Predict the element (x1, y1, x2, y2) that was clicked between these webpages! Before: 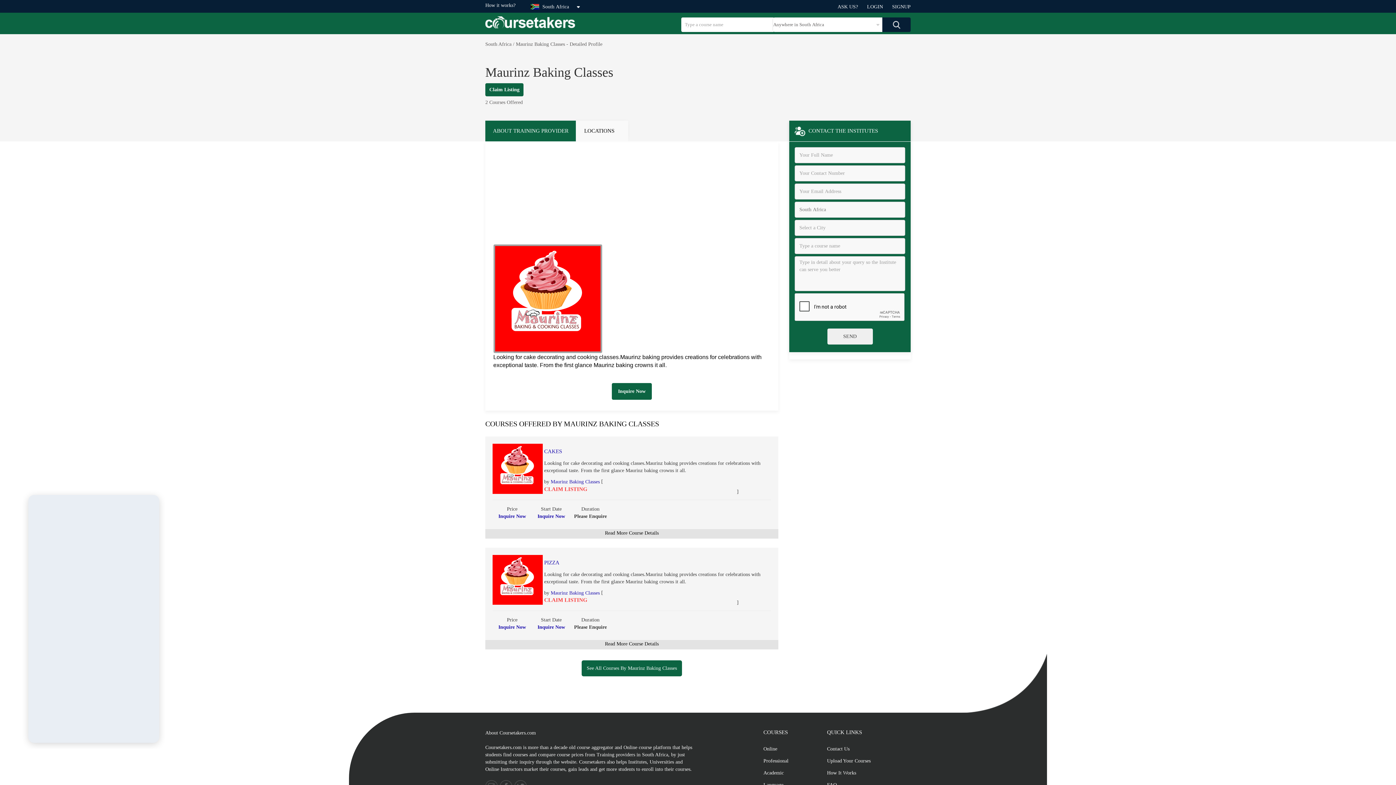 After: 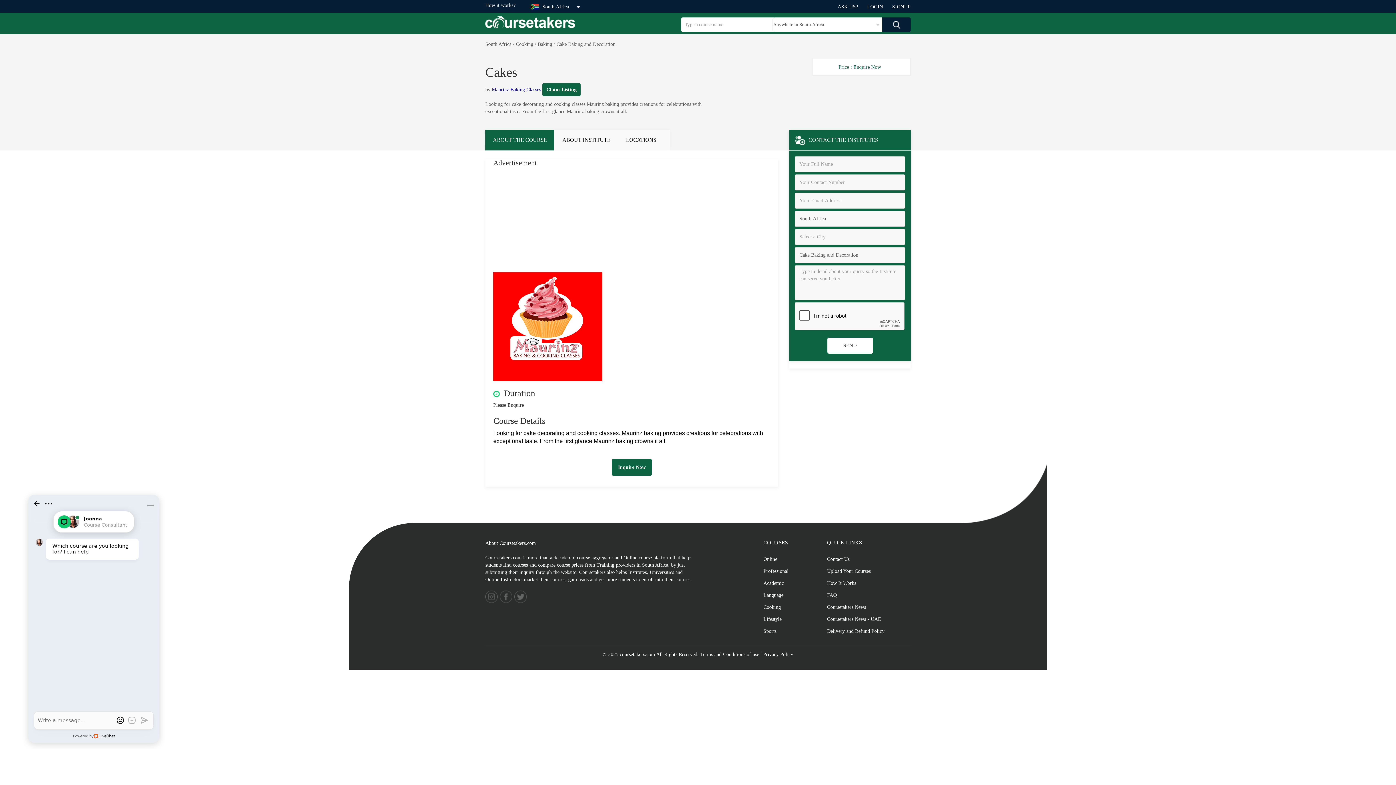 Action: label: Read More Course Details bbox: (605, 530, 658, 535)